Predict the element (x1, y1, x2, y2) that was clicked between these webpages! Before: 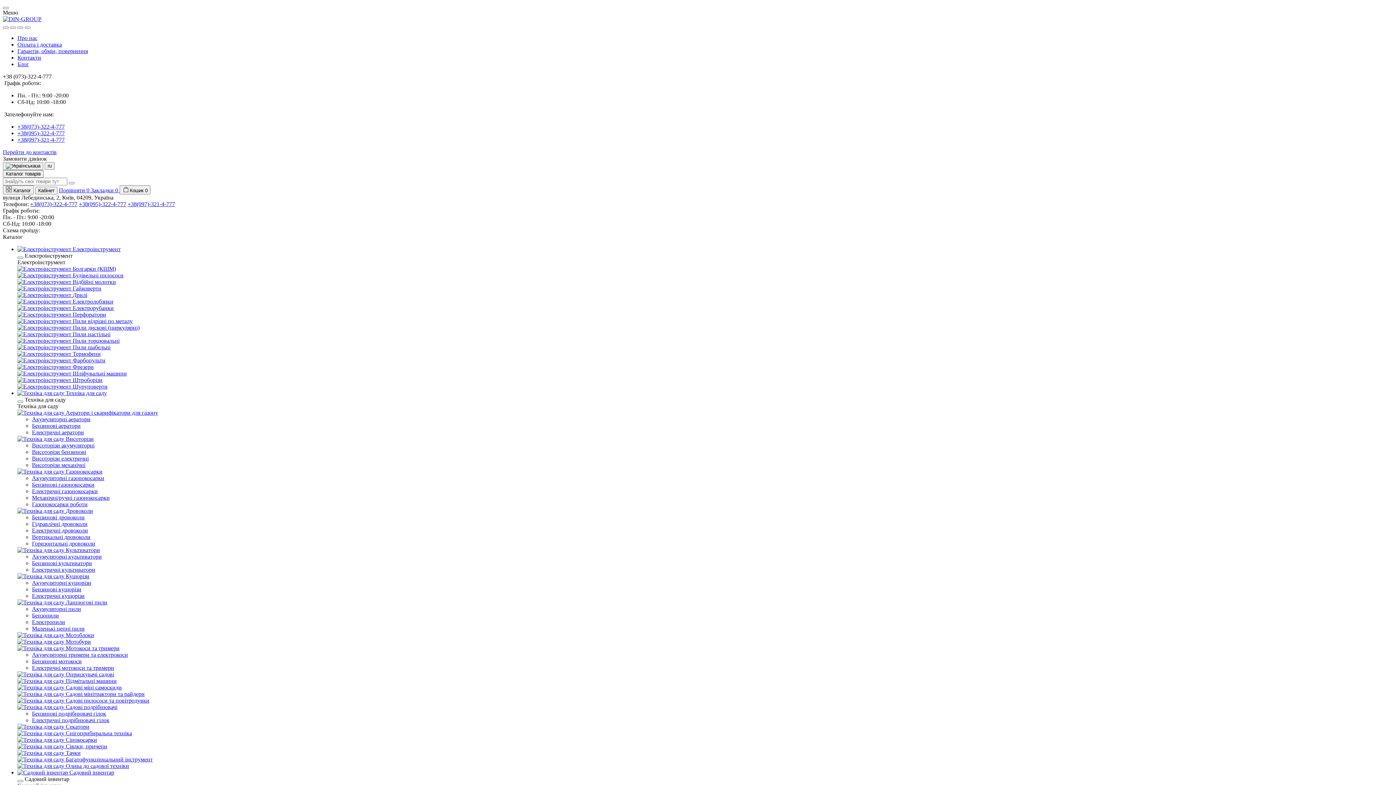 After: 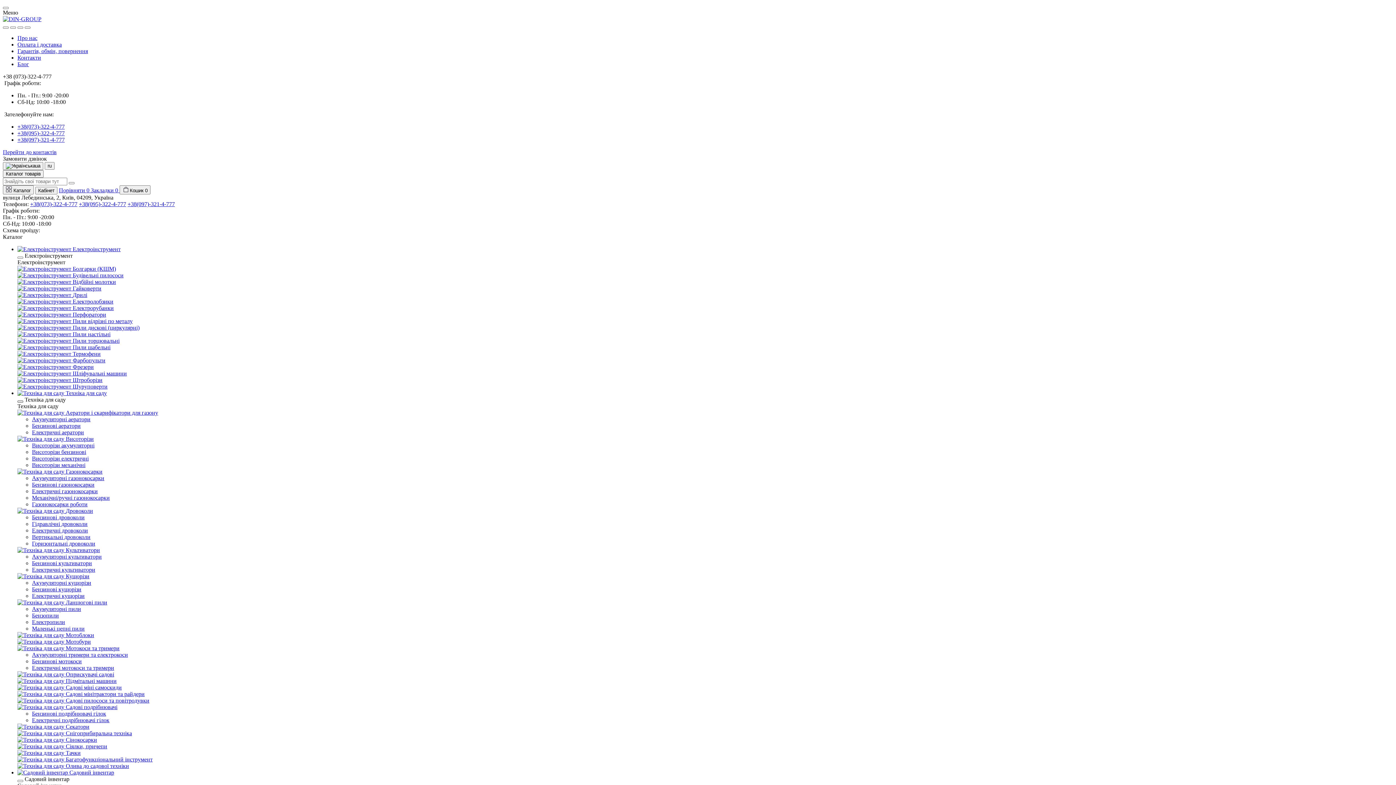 Action: label: Back bbox: (17, 400, 23, 402)